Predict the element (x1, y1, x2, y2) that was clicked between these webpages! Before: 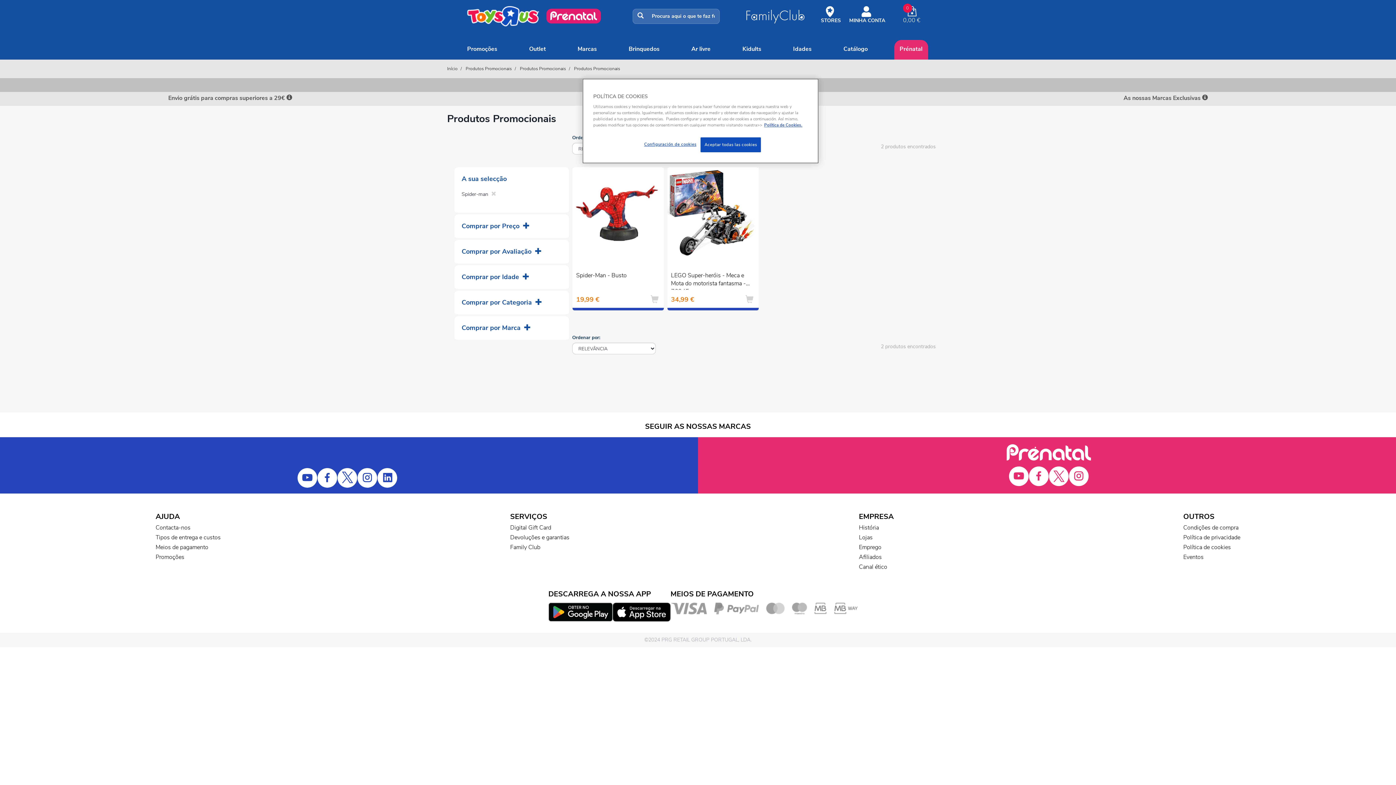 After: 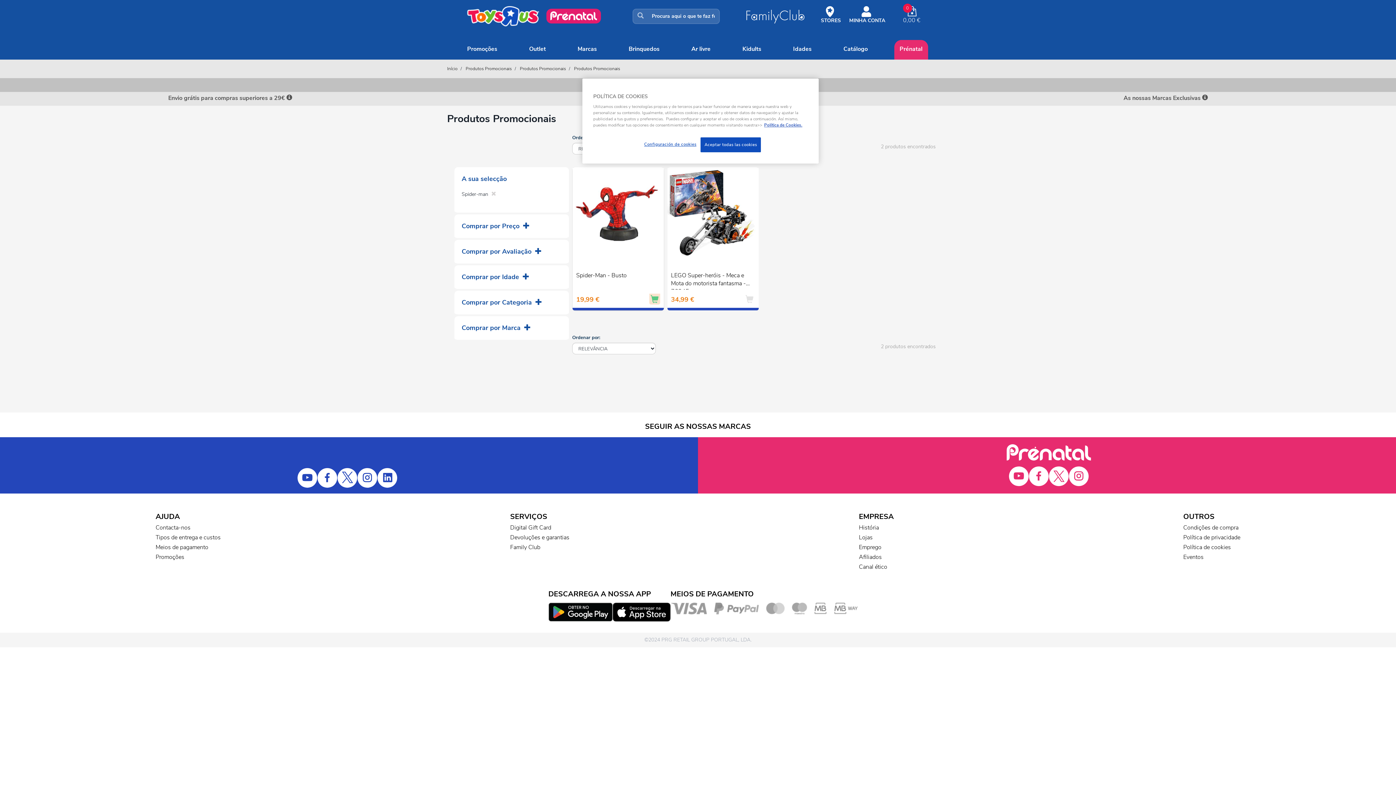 Action: bbox: (649, 293, 660, 304)